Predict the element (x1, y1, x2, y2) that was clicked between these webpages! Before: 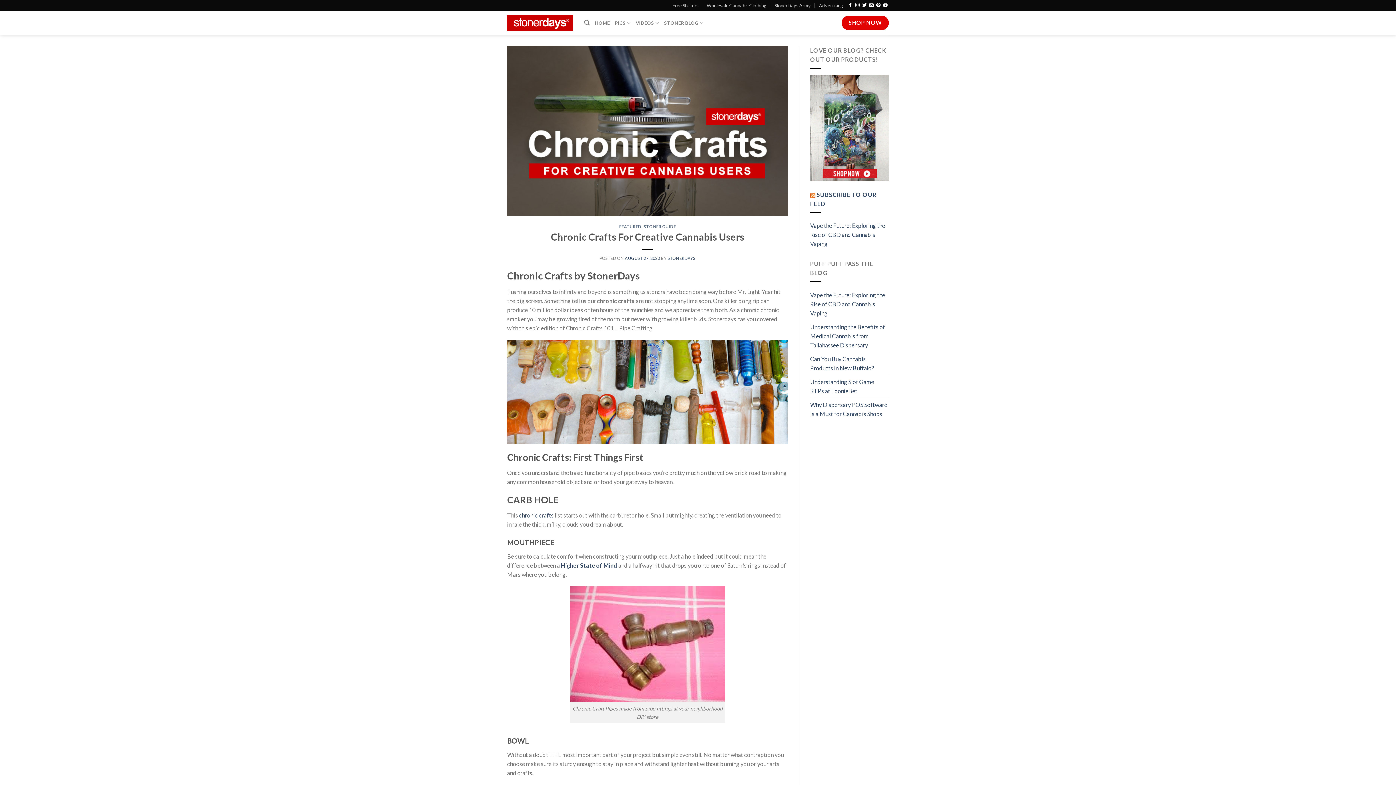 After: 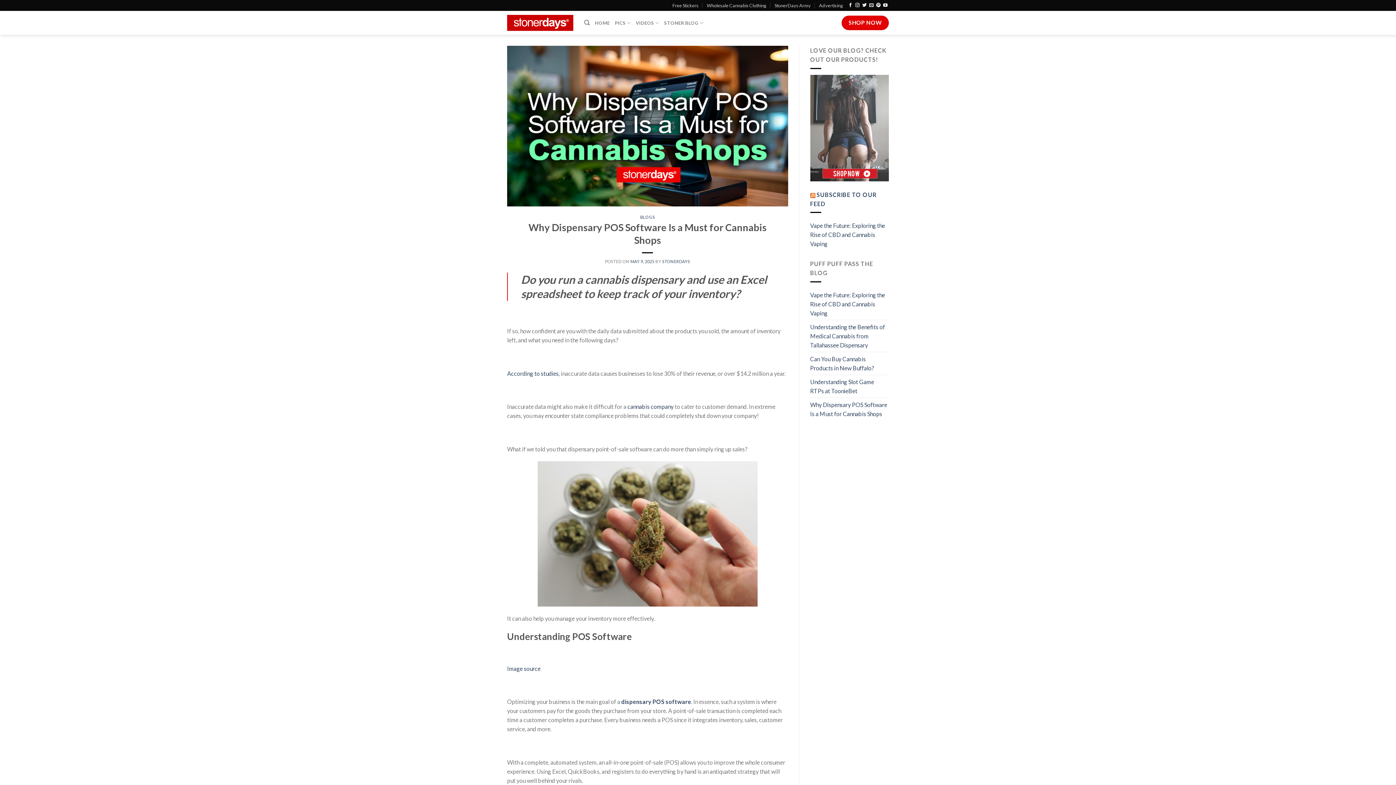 Action: label: Why Dispensary POS Software Is a Must for Cannabis Shops bbox: (810, 398, 889, 420)